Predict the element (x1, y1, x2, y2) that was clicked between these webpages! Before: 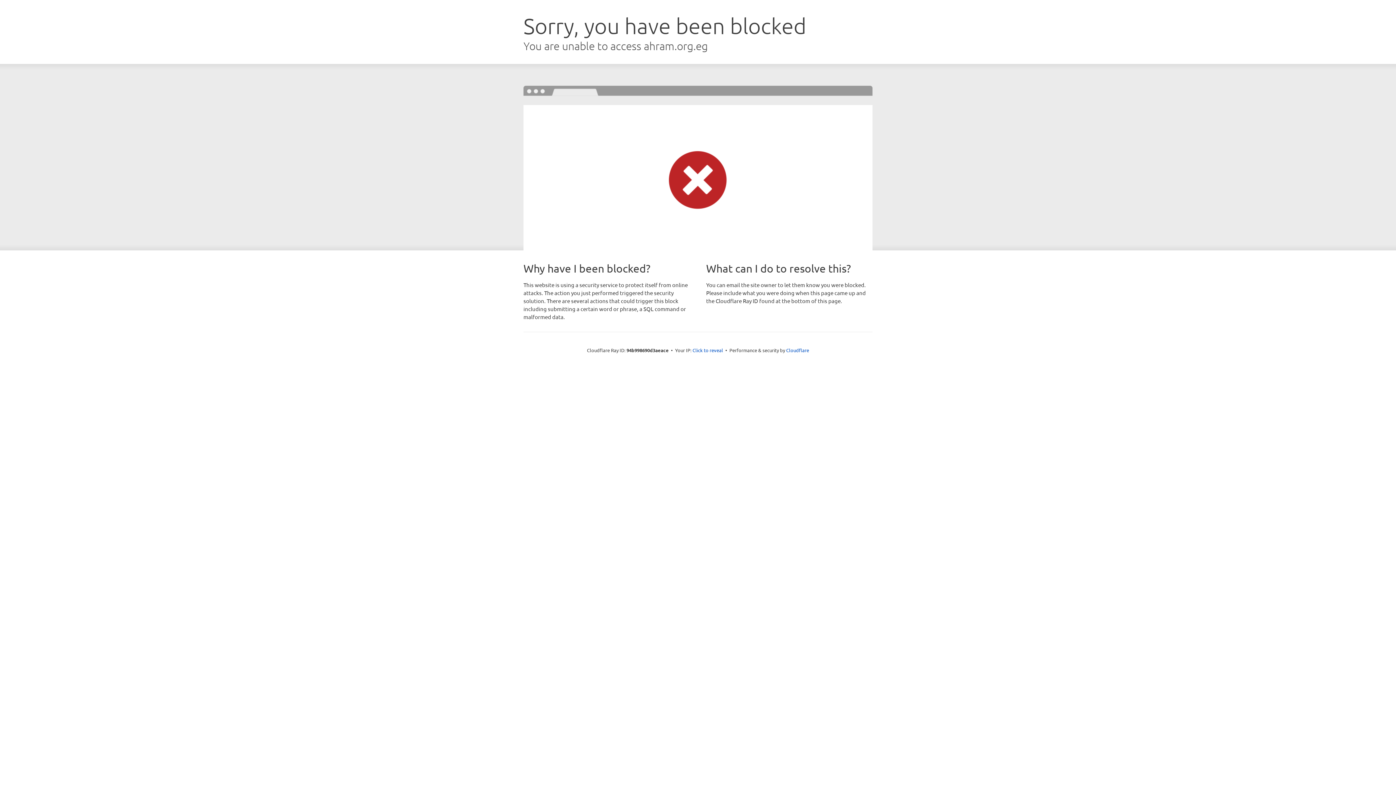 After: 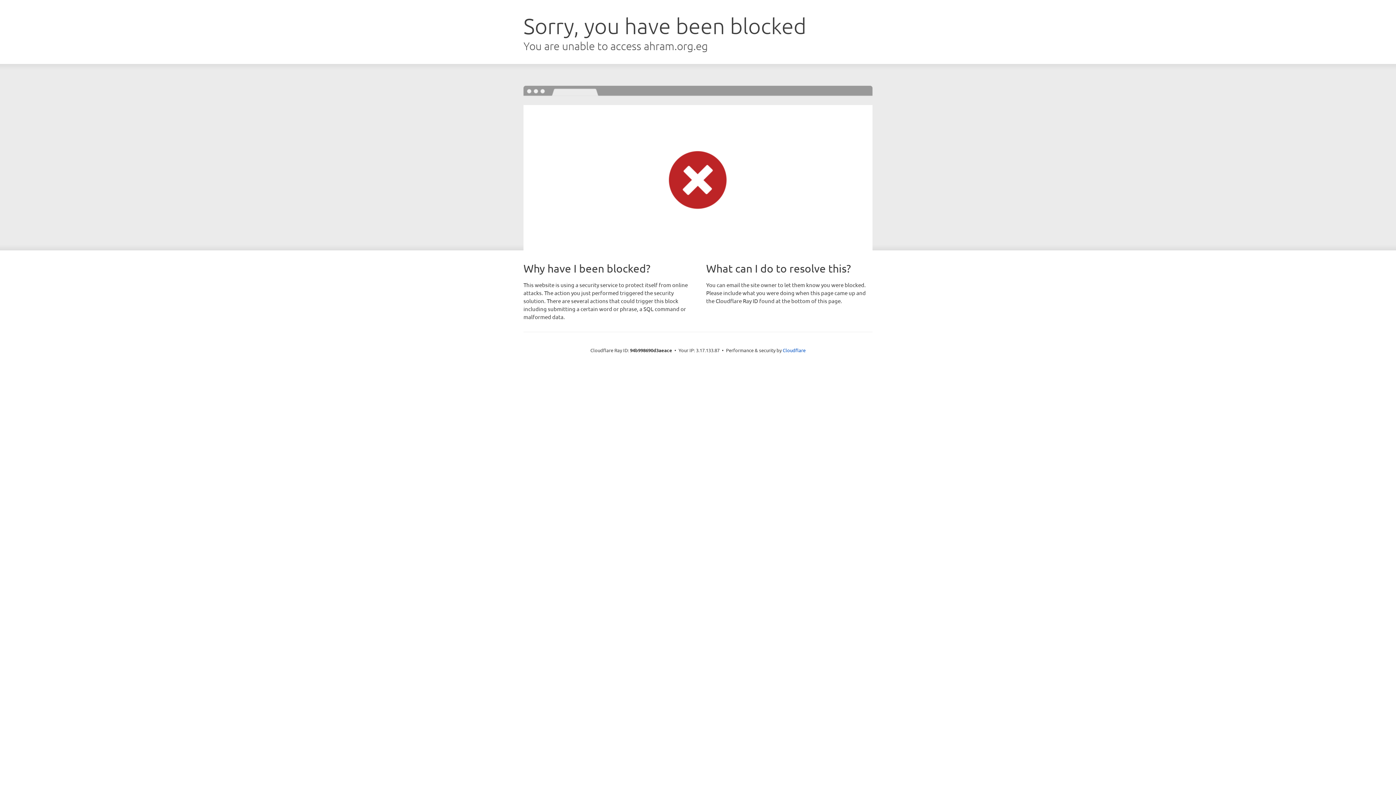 Action: label: Click to reveal bbox: (692, 346, 723, 353)